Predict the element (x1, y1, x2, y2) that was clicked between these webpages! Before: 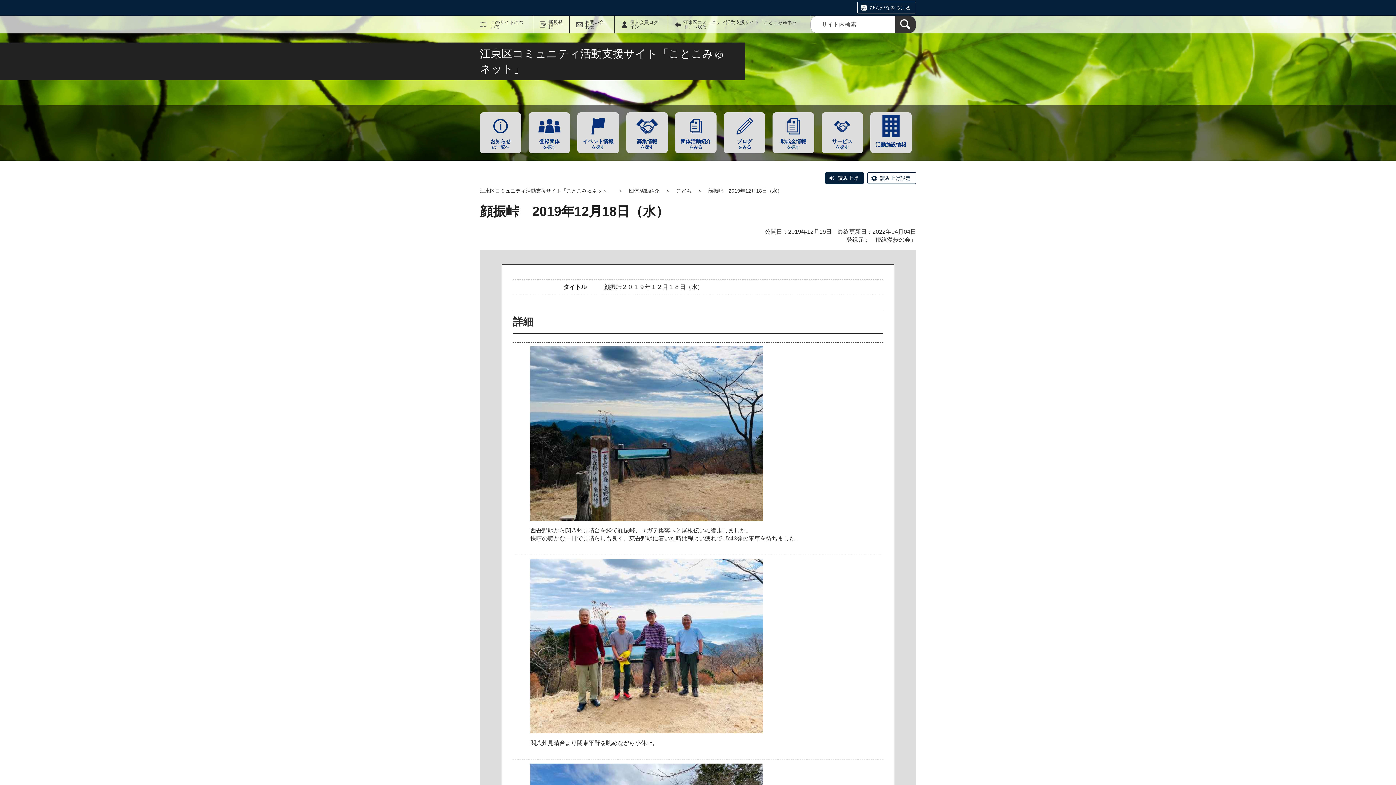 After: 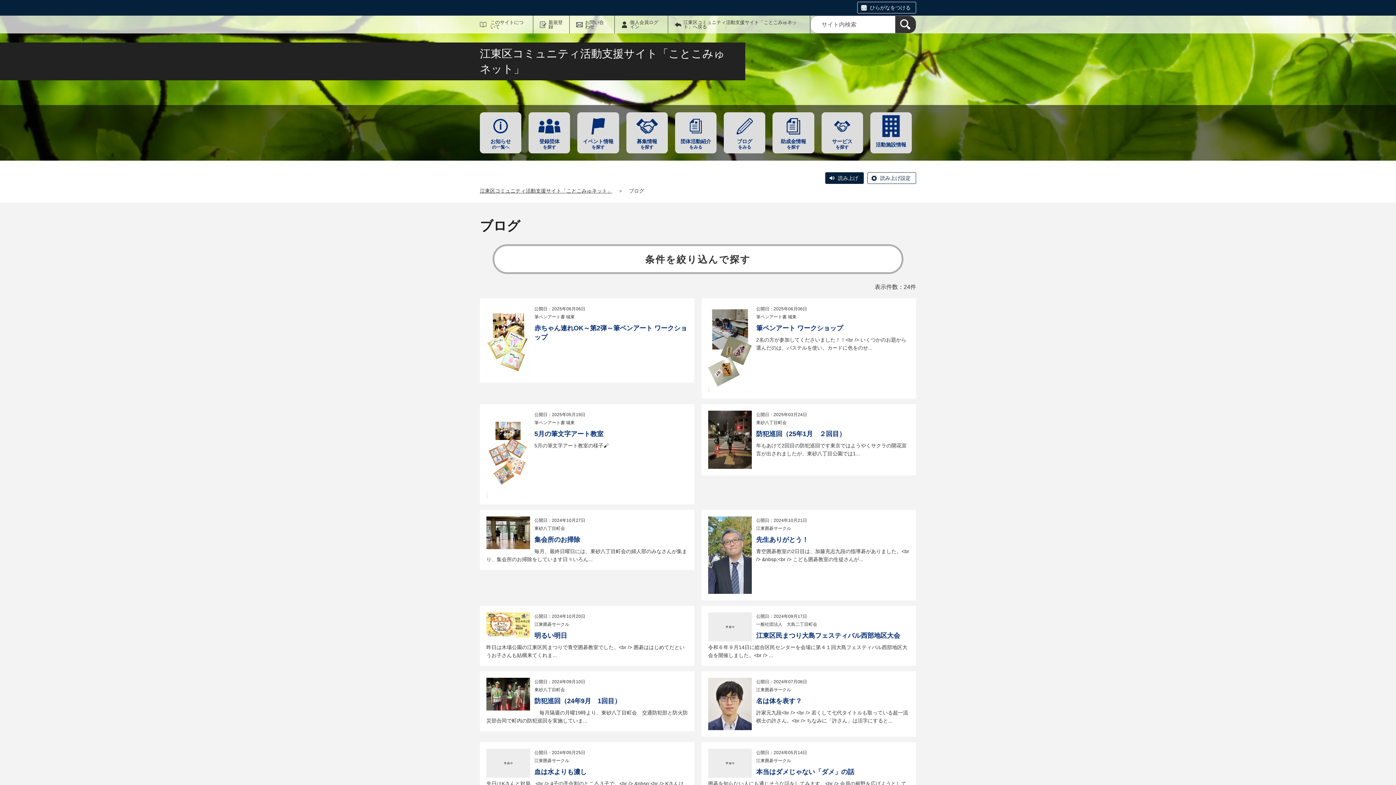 Action: bbox: (724, 112, 765, 153) label: ブログ
をみる